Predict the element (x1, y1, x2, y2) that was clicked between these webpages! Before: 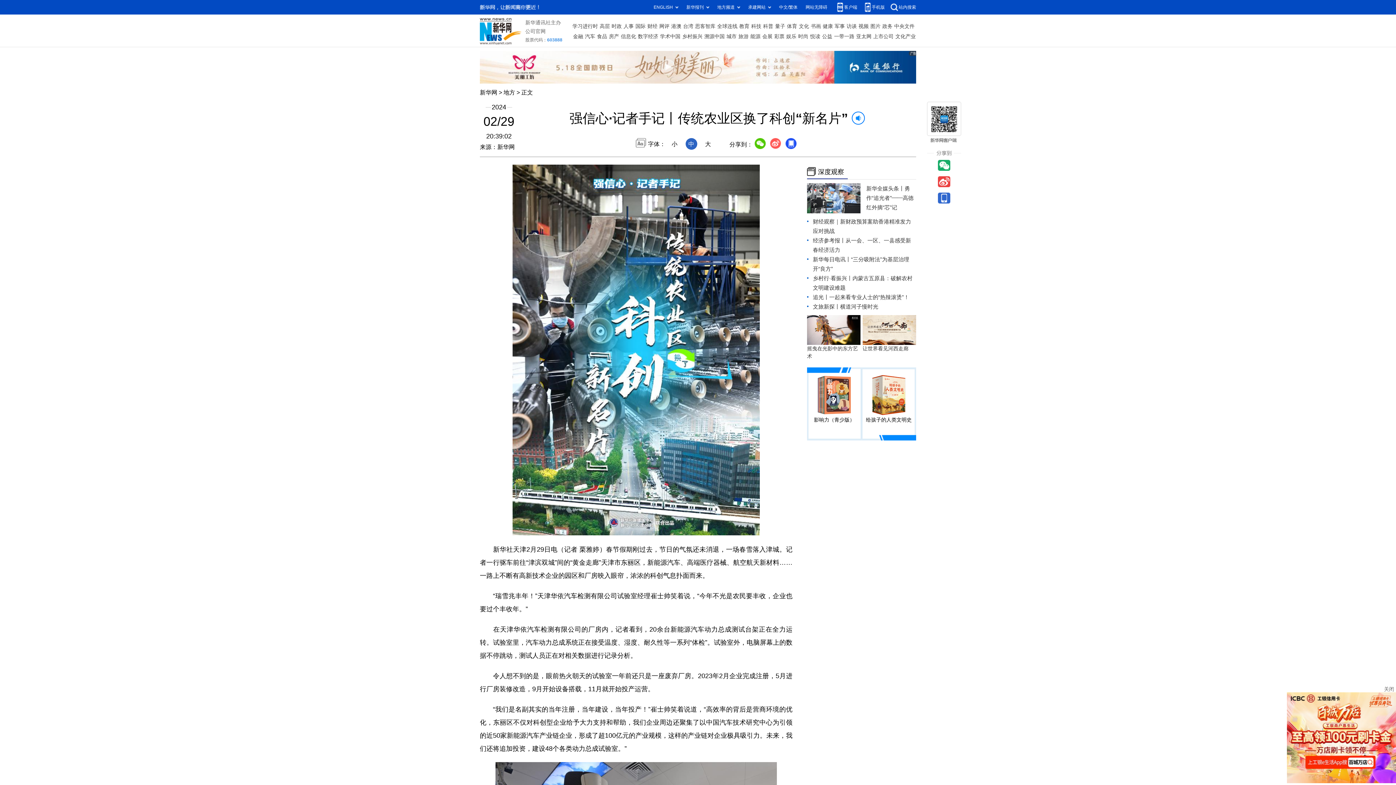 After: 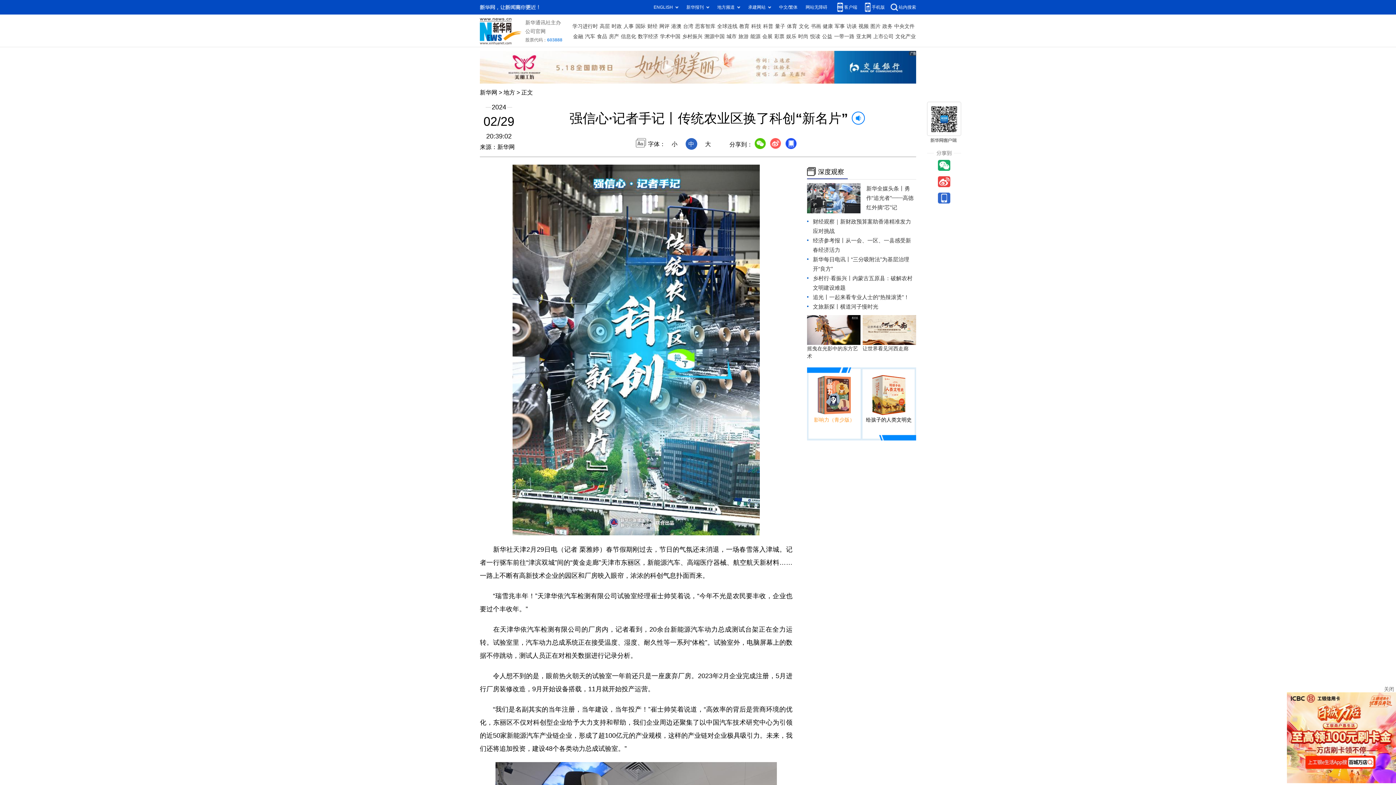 Action: bbox: (807, 375, 861, 431) label: 影响力（青少版）